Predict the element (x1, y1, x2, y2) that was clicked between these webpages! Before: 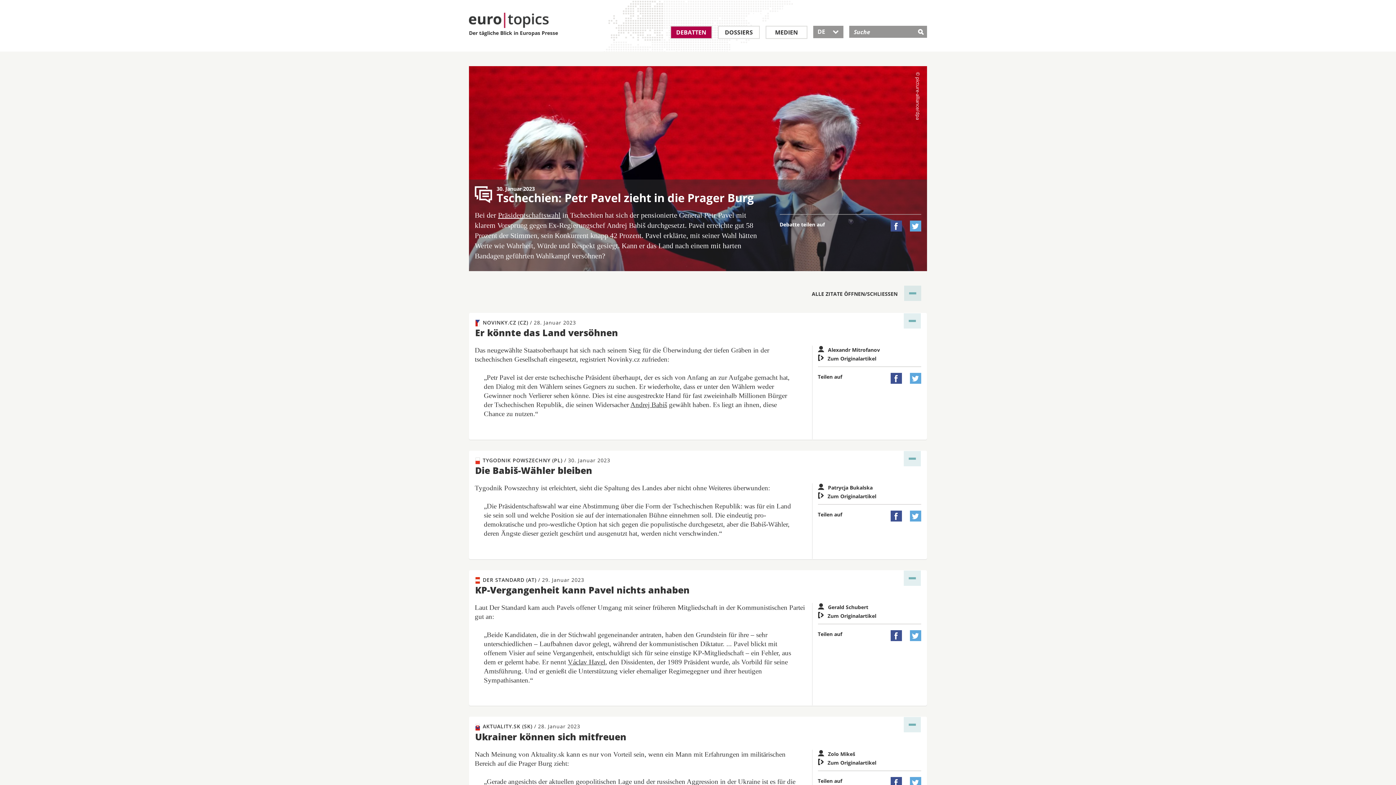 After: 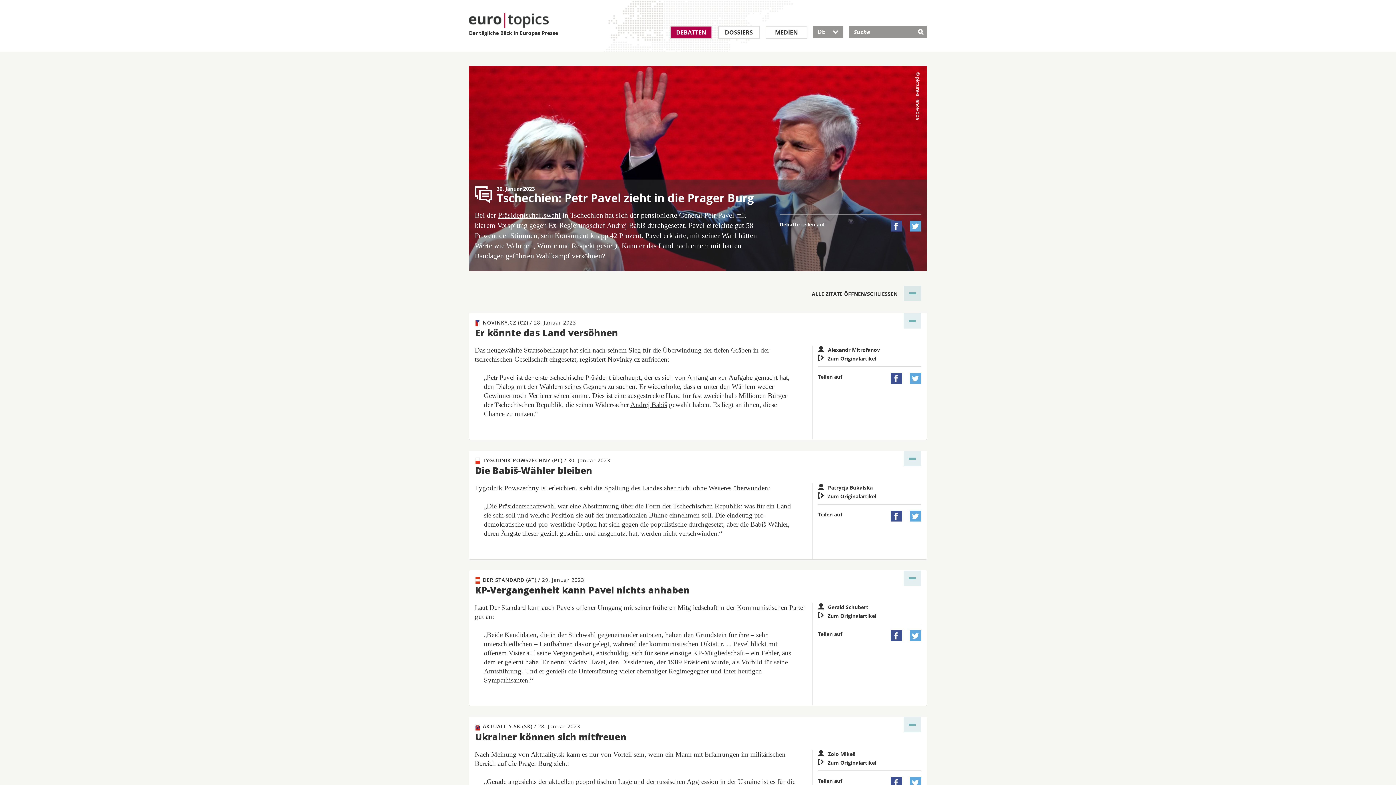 Action: label:  bbox: (910, 630, 921, 641)